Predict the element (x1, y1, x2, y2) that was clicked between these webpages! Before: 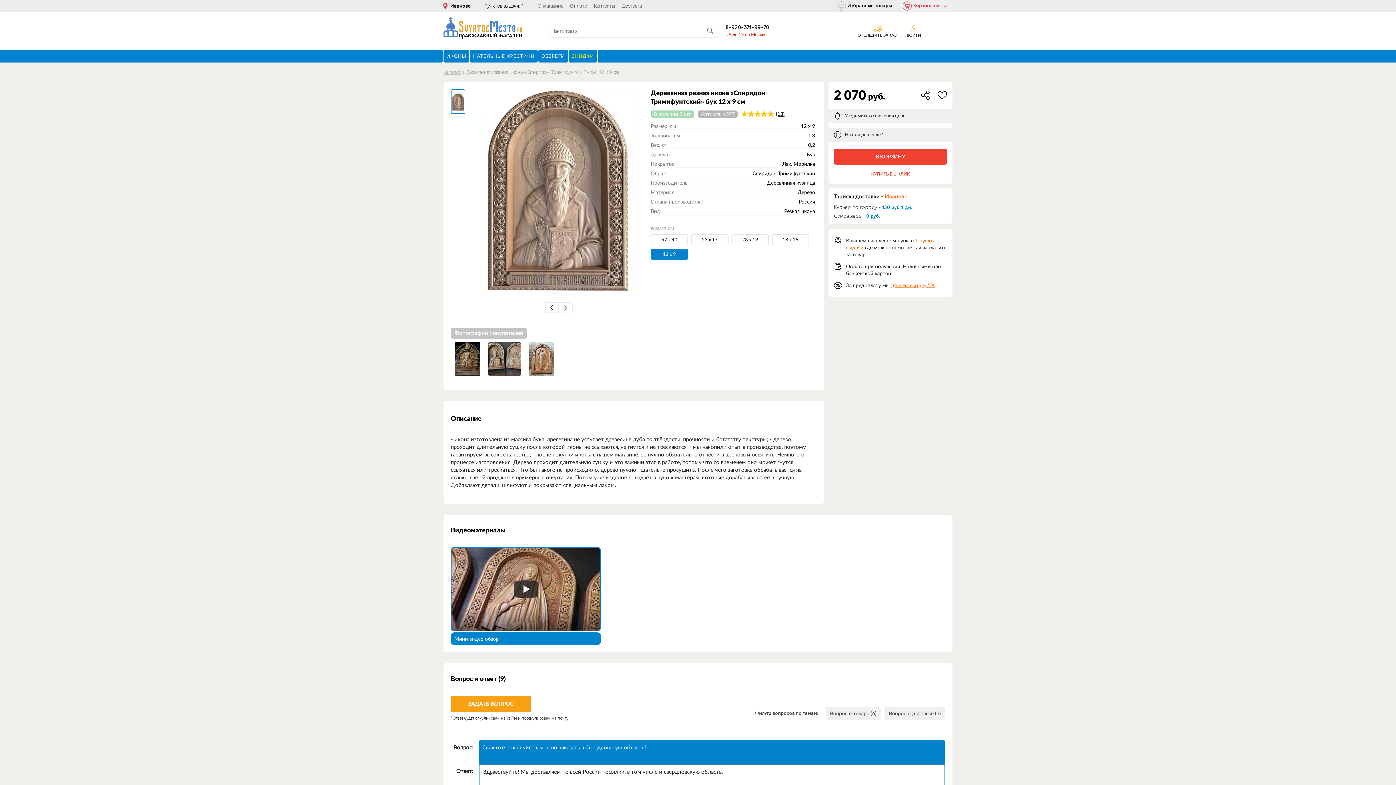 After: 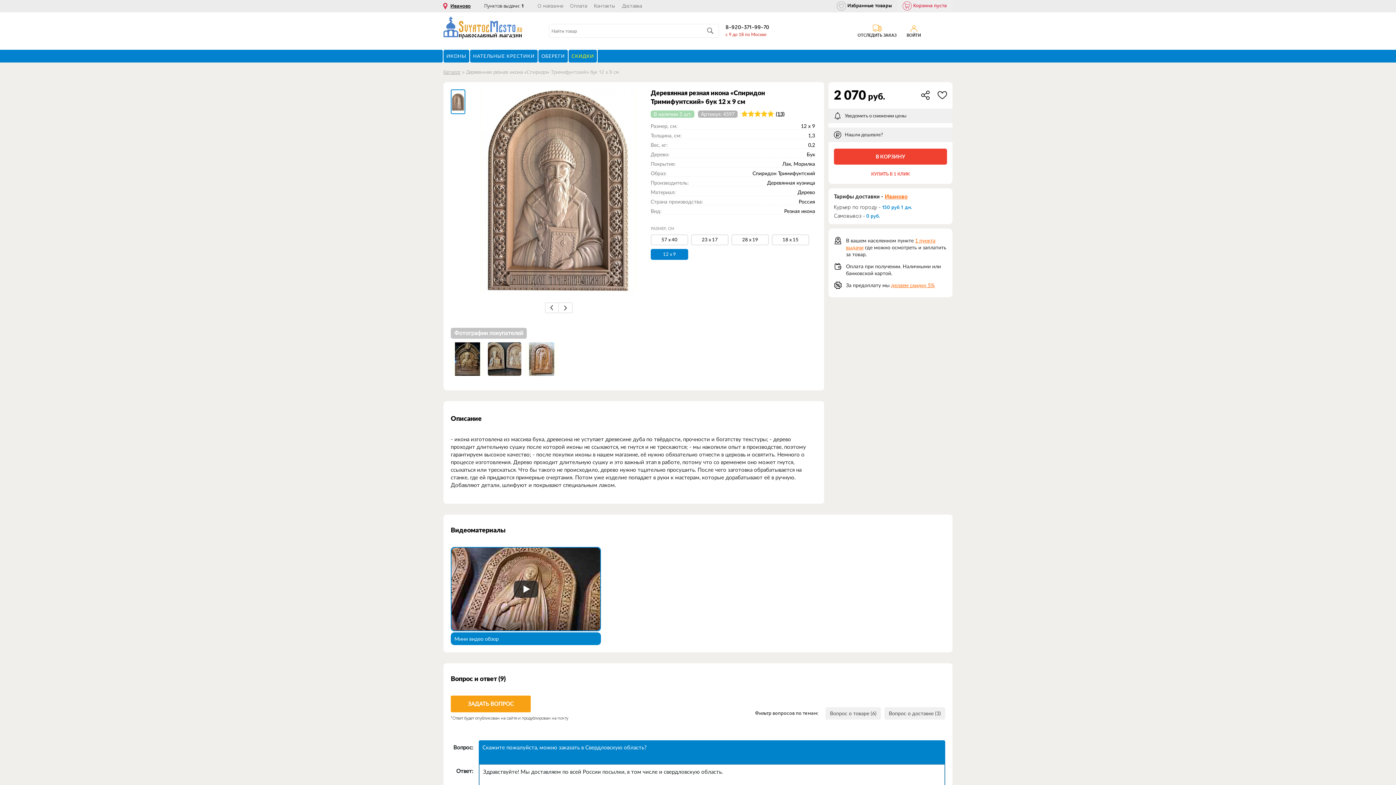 Action: bbox: (545, 302, 558, 313)